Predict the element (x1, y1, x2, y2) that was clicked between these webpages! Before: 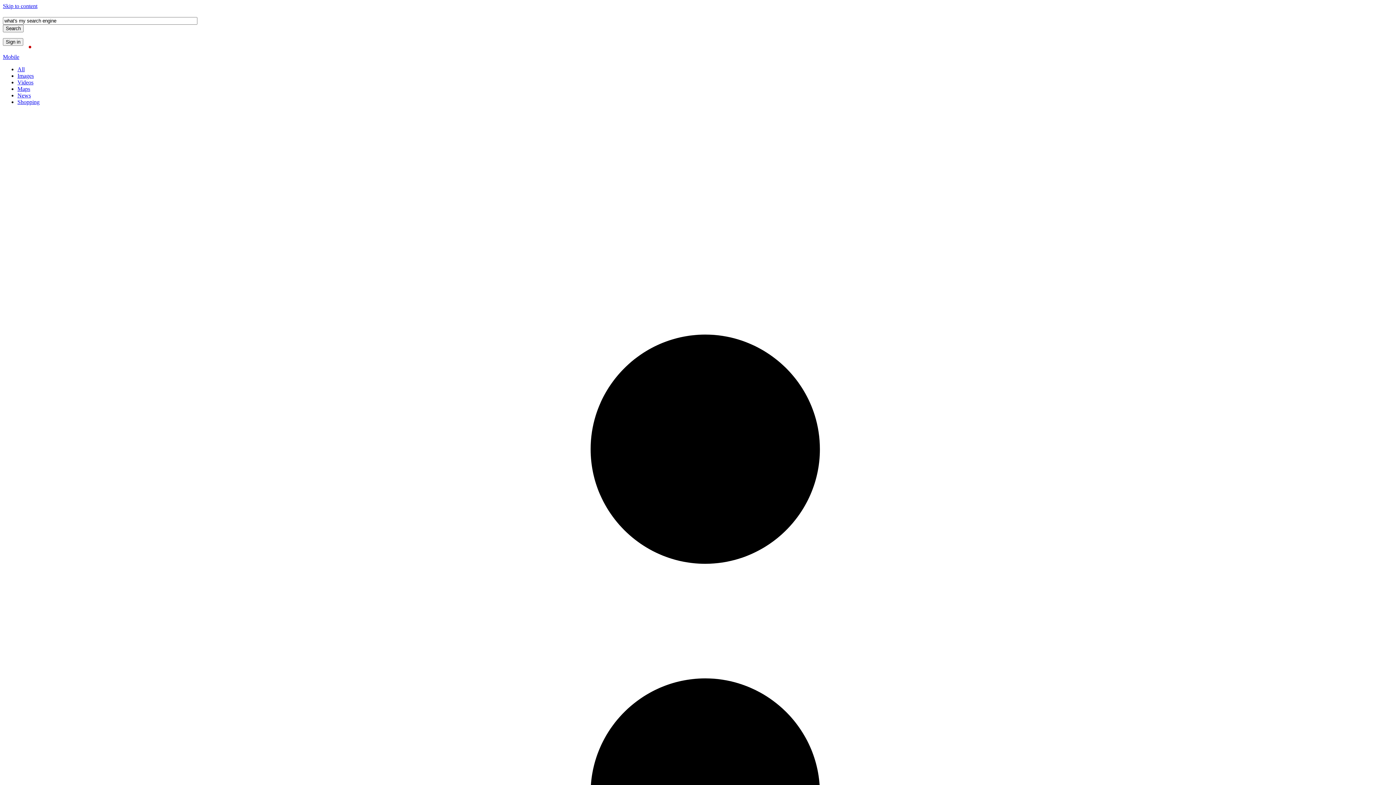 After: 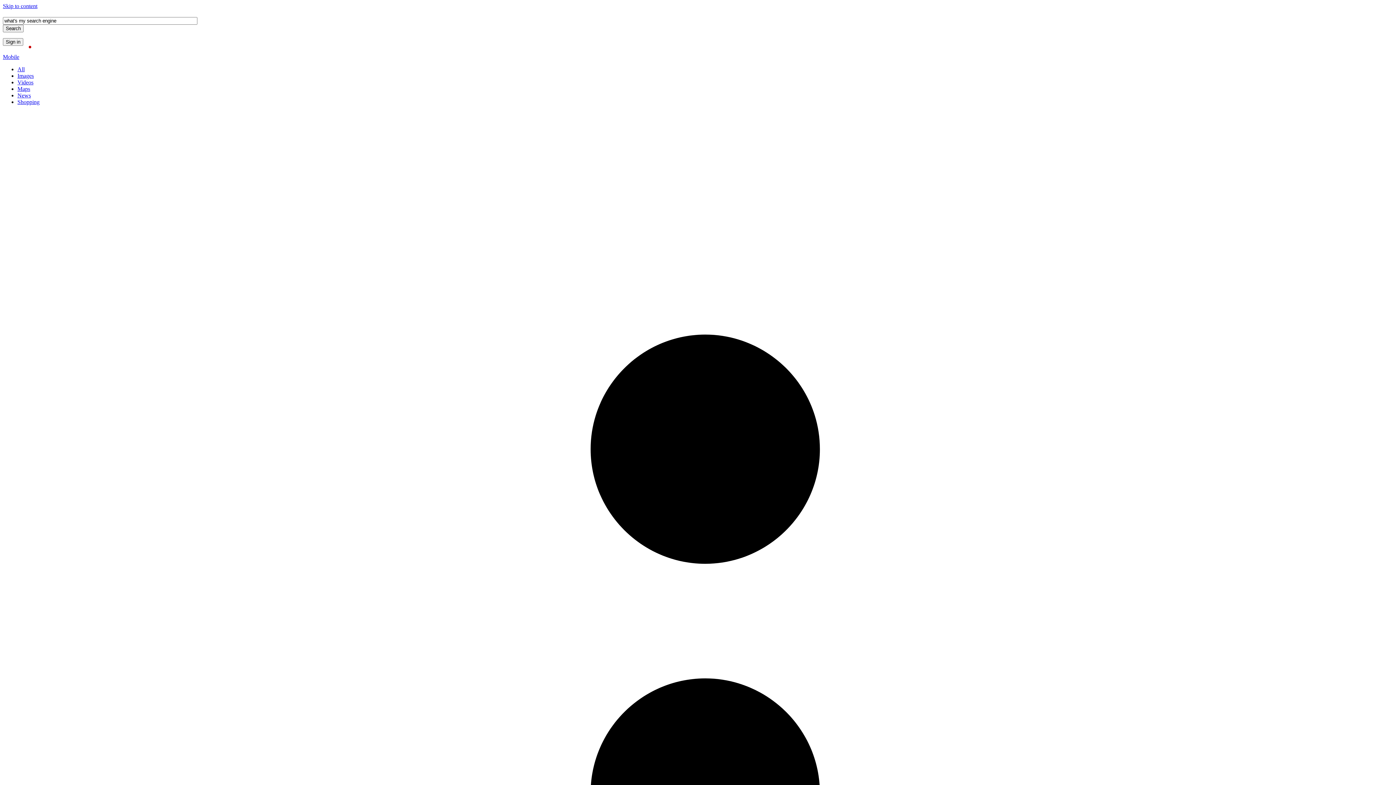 Action: label: Images bbox: (17, 72, 33, 79)